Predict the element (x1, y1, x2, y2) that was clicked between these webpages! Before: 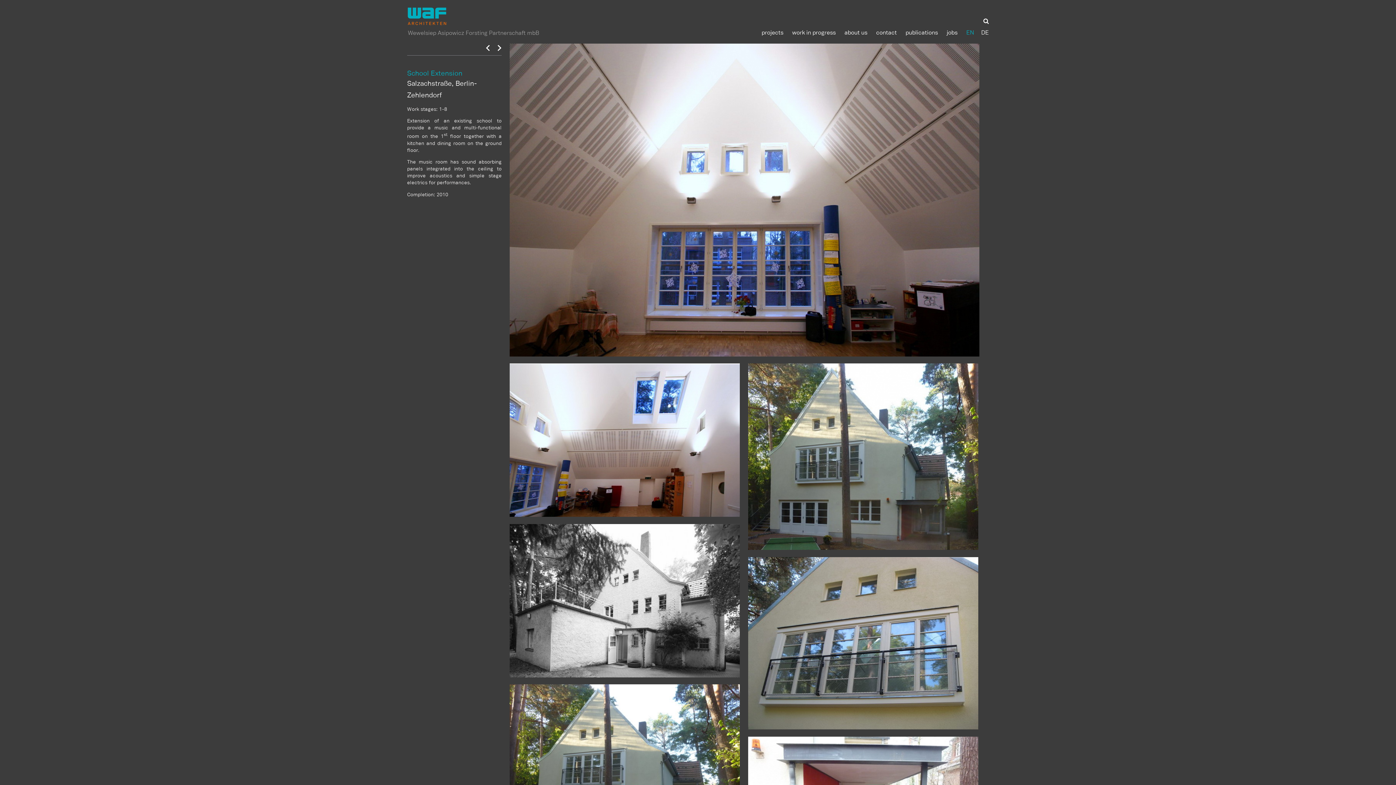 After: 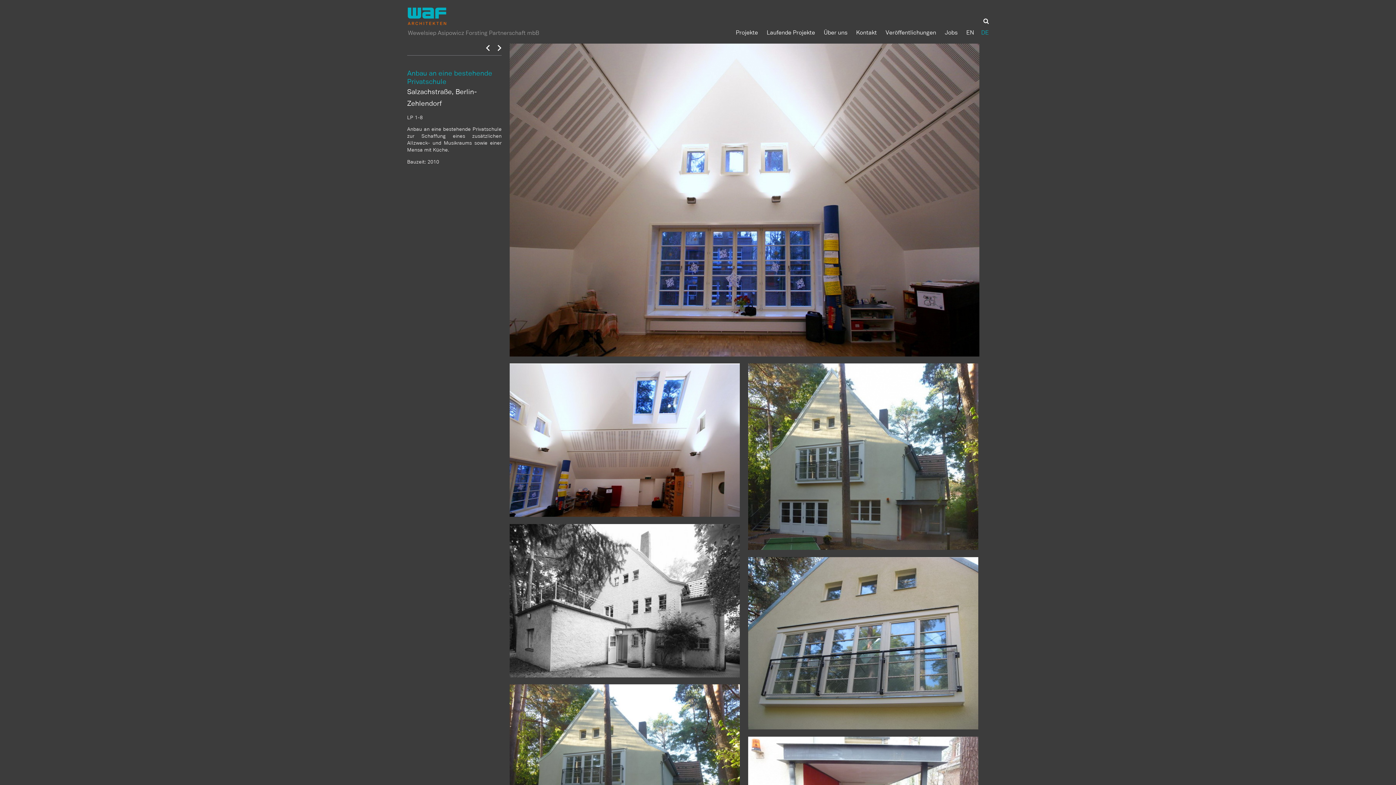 Action: bbox: (974, 28, 989, 36) label: DE